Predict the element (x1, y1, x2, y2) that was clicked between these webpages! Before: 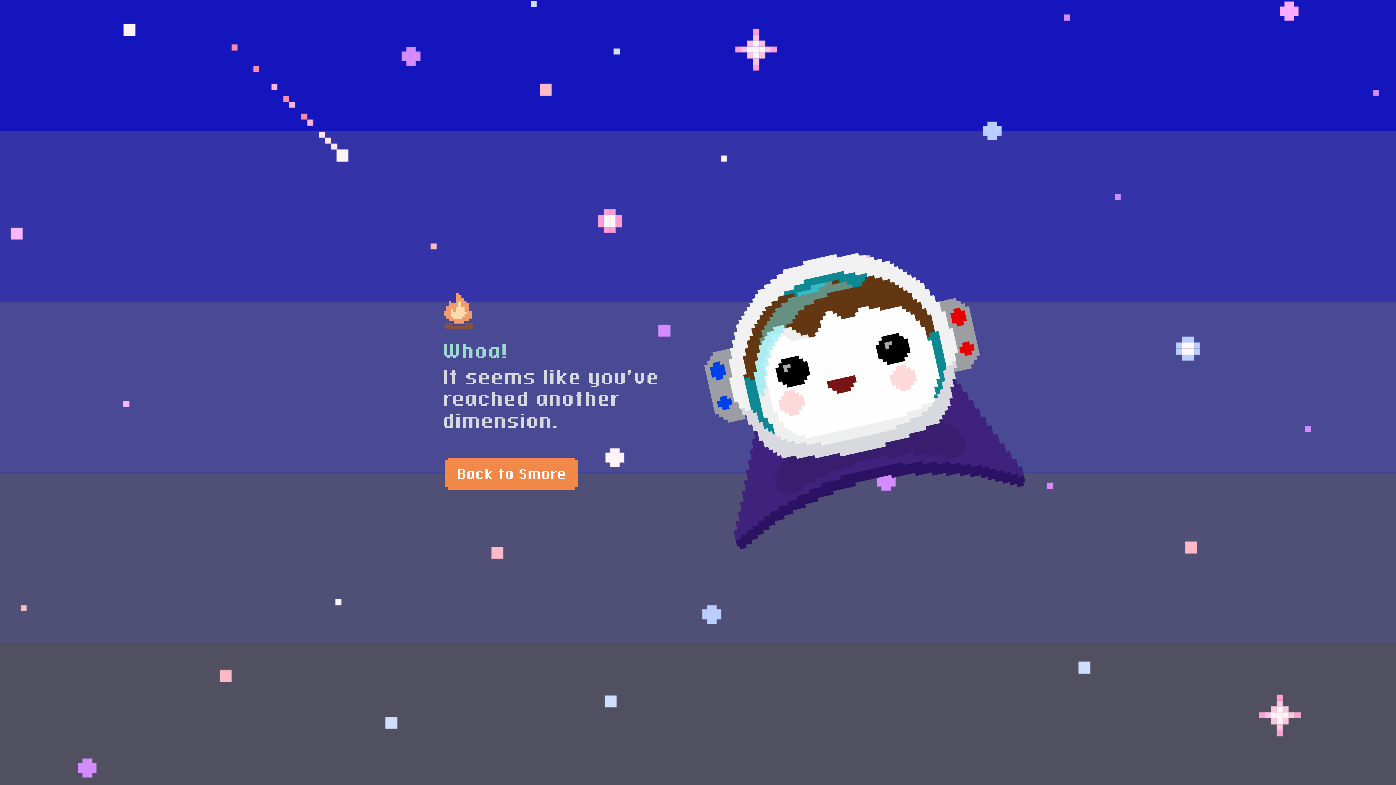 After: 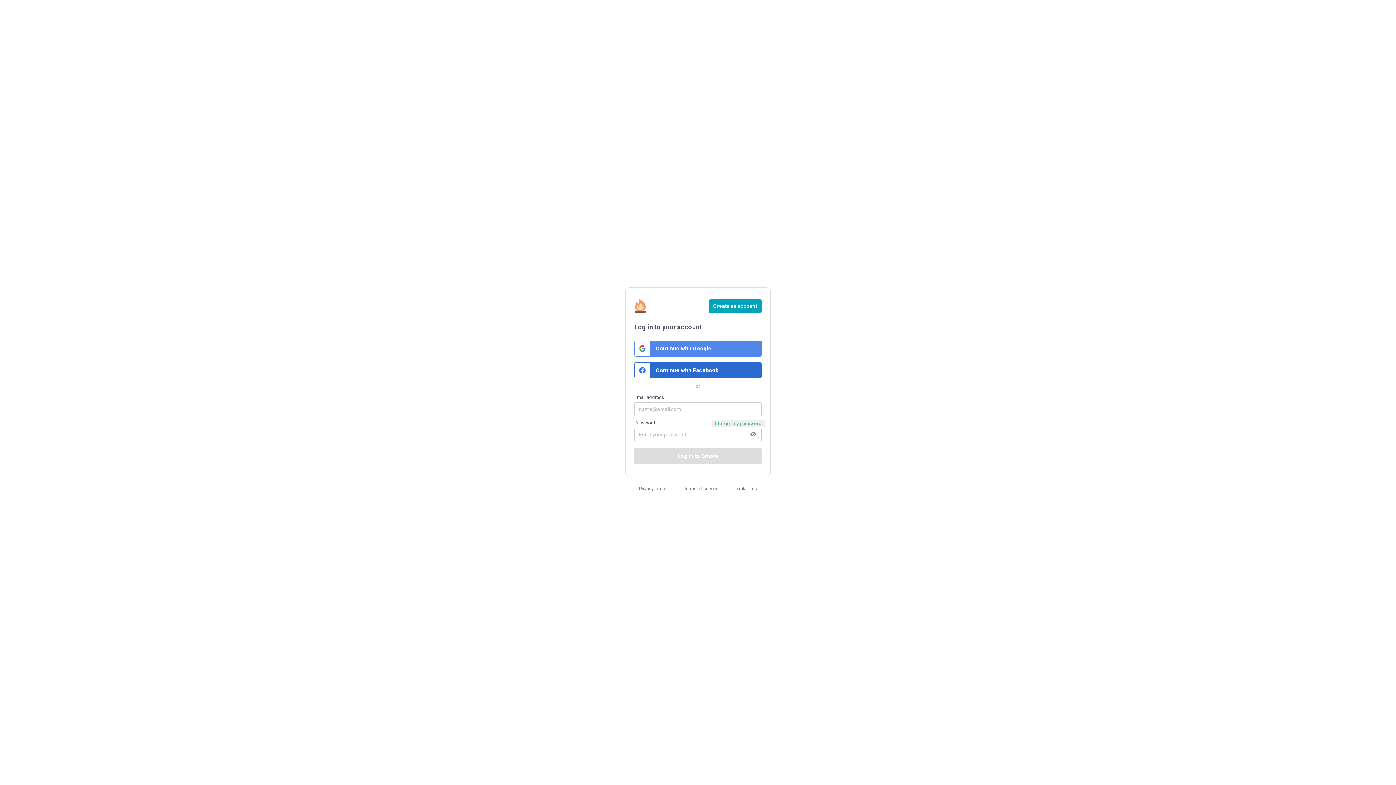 Action: bbox: (443, 457, 579, 492)